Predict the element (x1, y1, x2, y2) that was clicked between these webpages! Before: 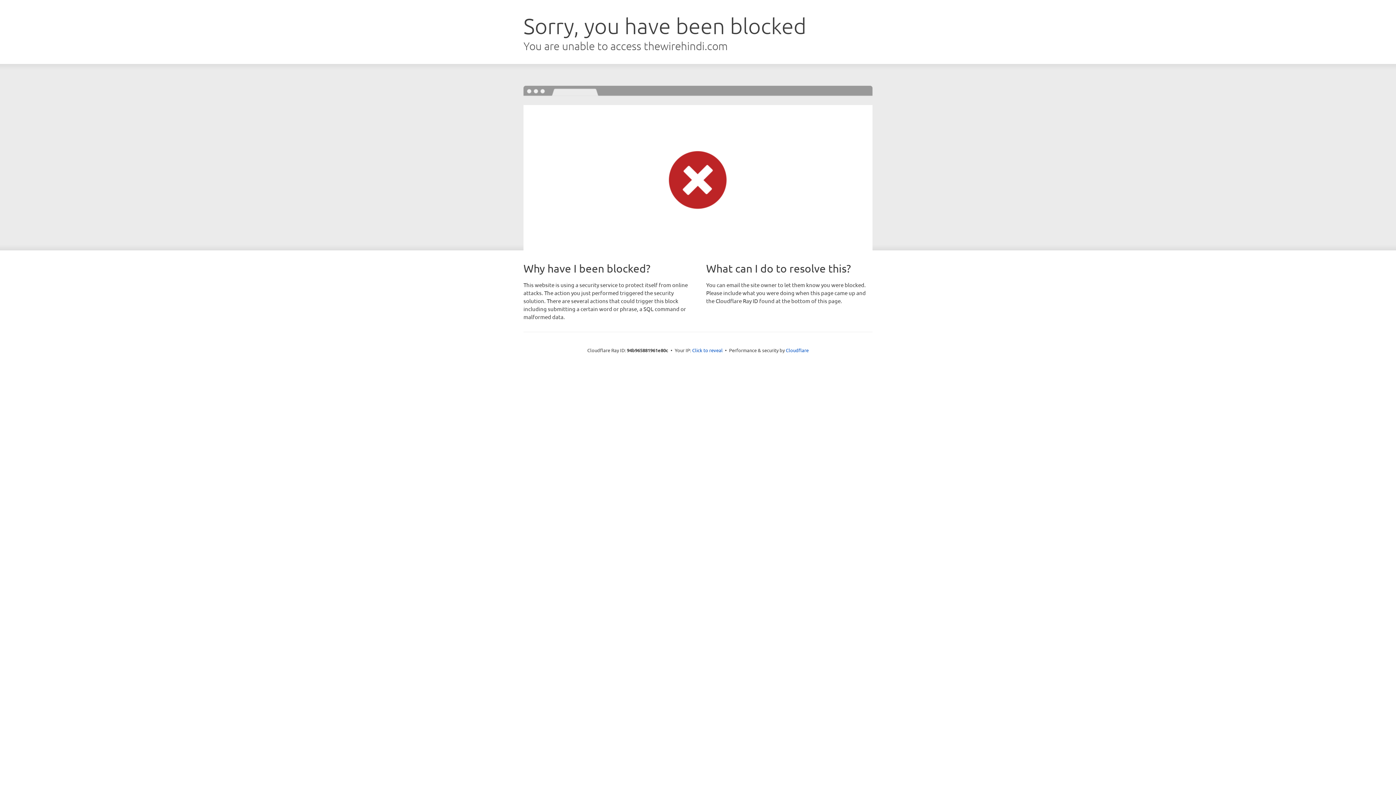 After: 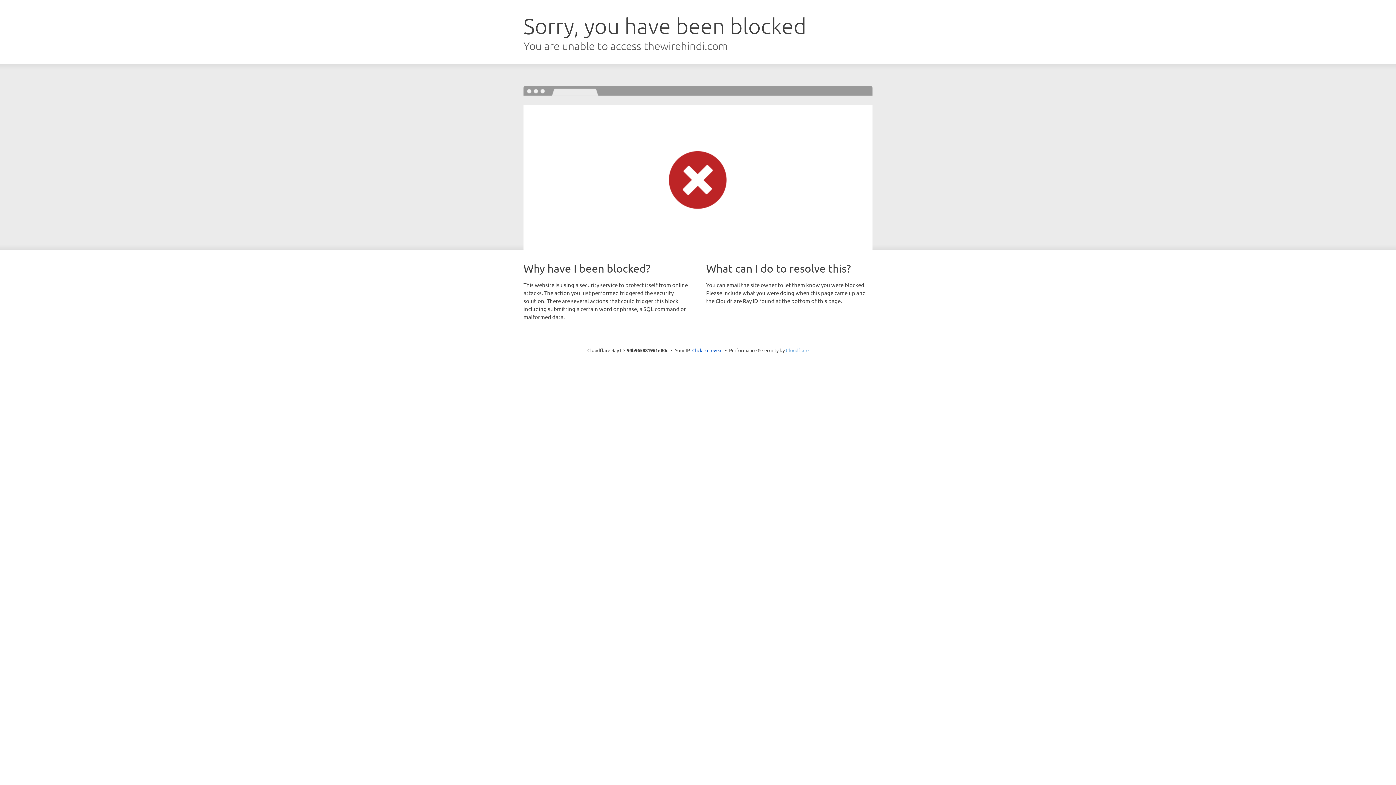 Action: label: Cloudflare bbox: (786, 347, 808, 353)